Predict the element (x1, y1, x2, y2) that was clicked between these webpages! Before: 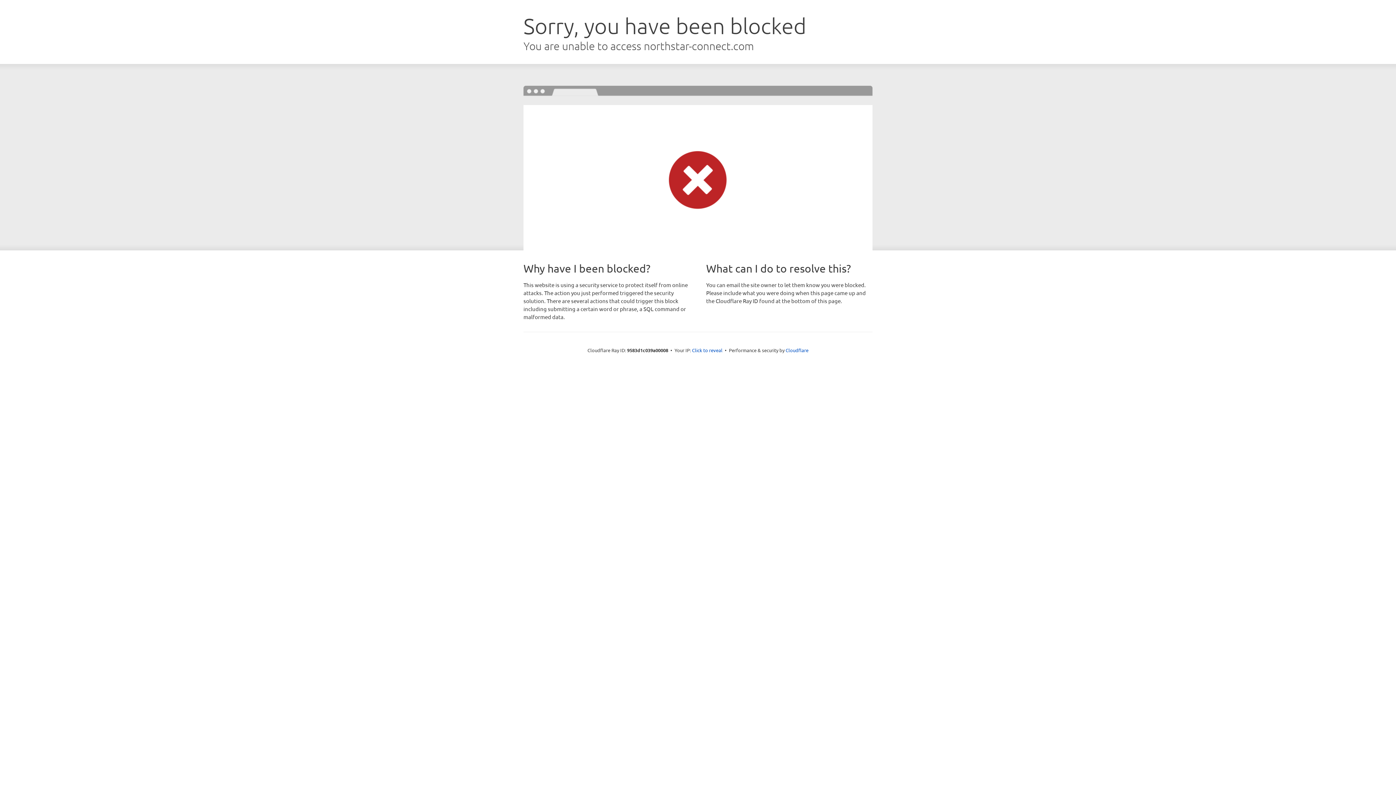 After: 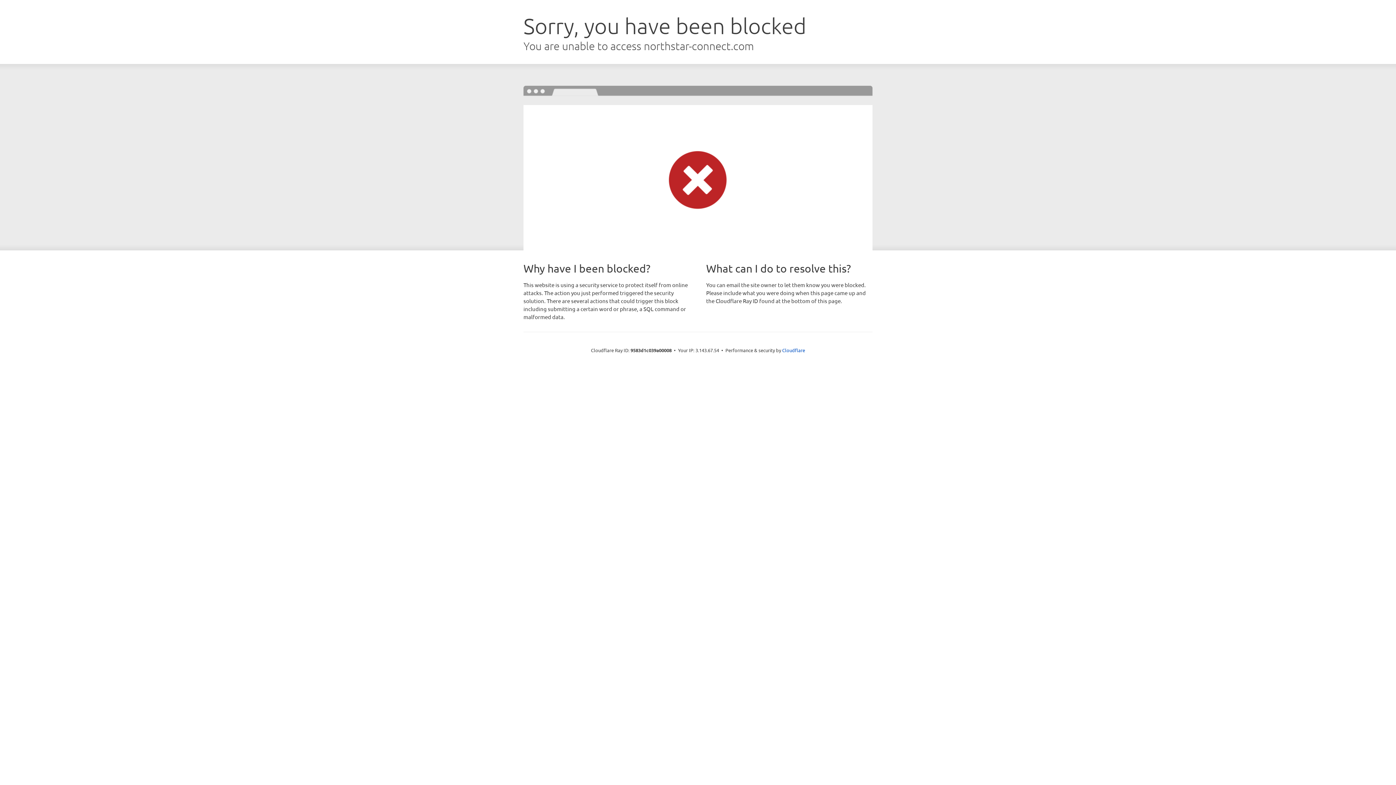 Action: bbox: (692, 346, 722, 353) label: Click to reveal